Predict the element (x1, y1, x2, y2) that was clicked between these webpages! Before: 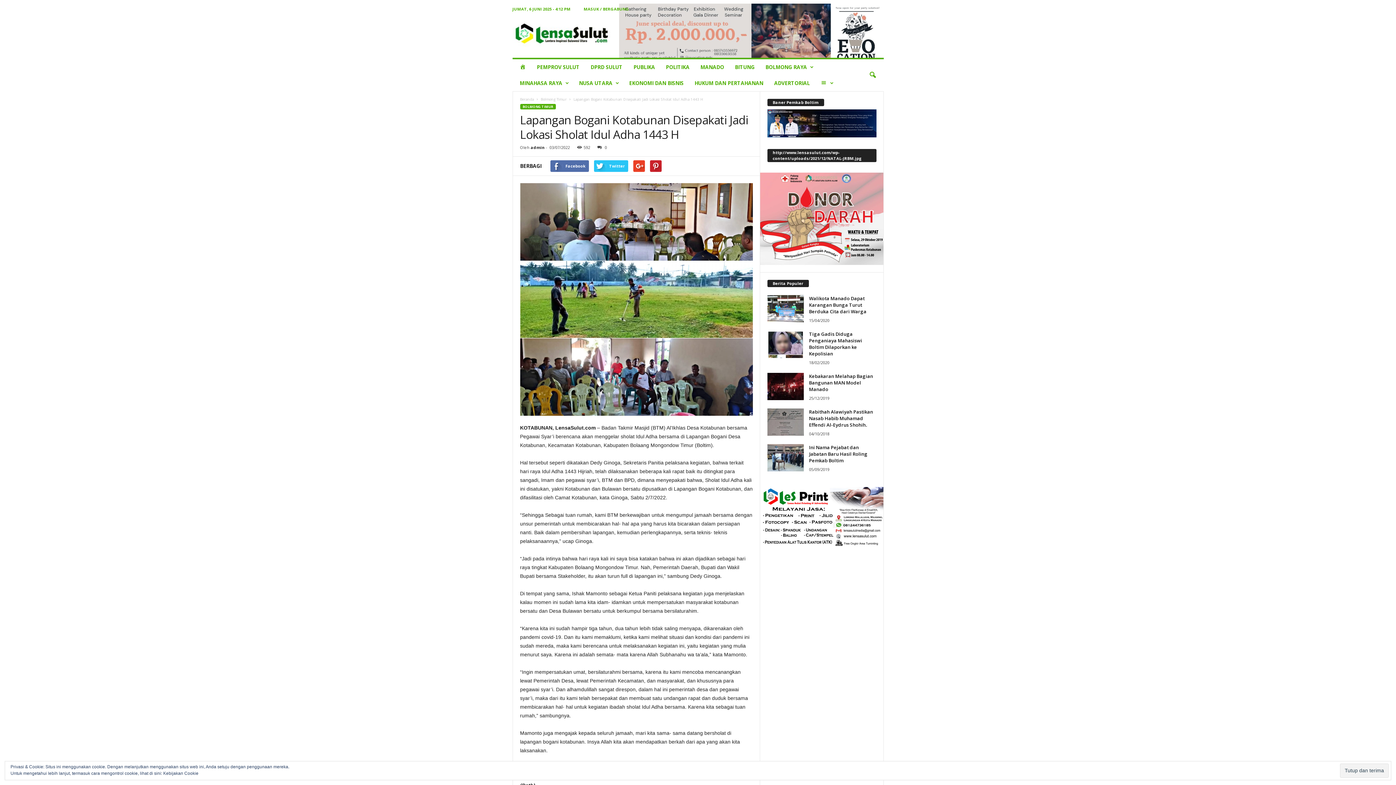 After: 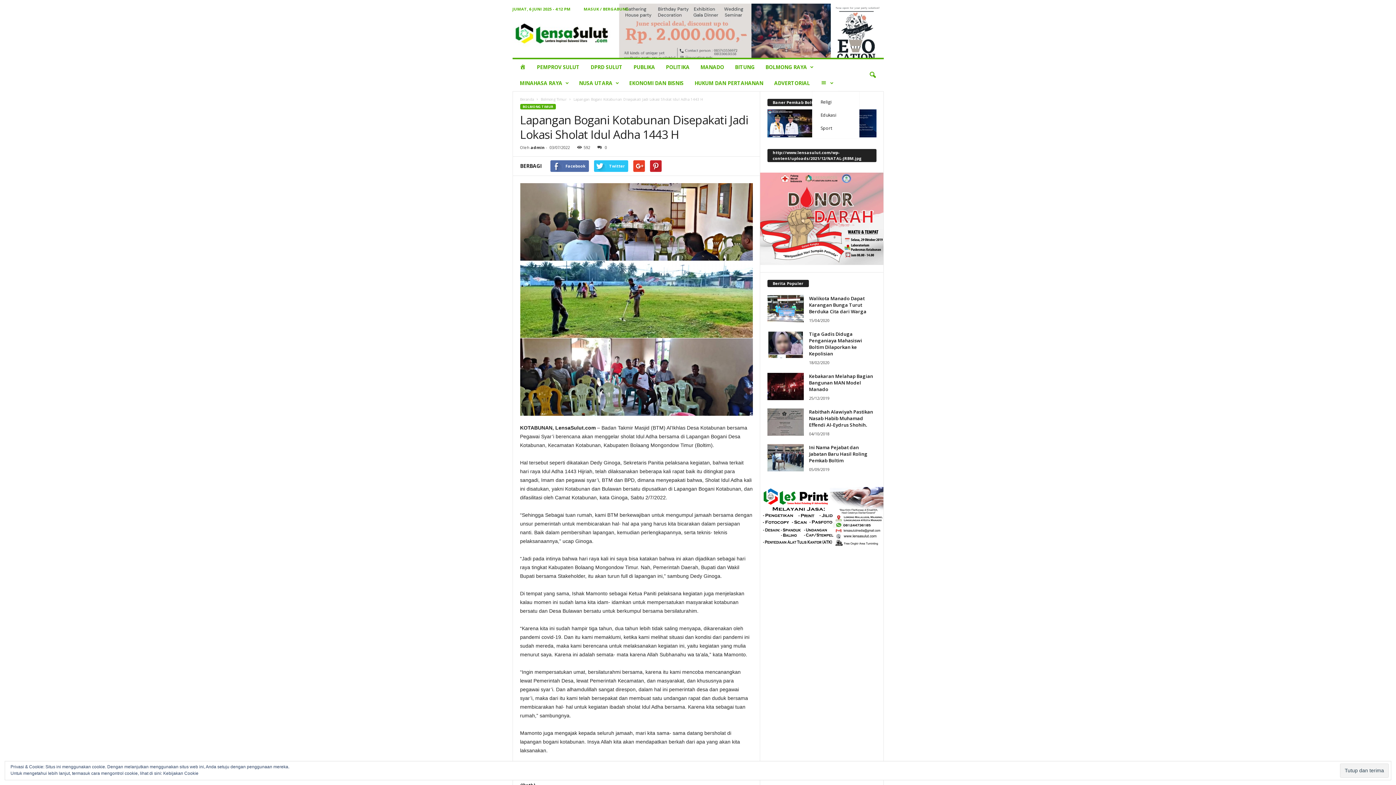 Action: bbox: (815, 75, 838, 91) label: LAINNYA